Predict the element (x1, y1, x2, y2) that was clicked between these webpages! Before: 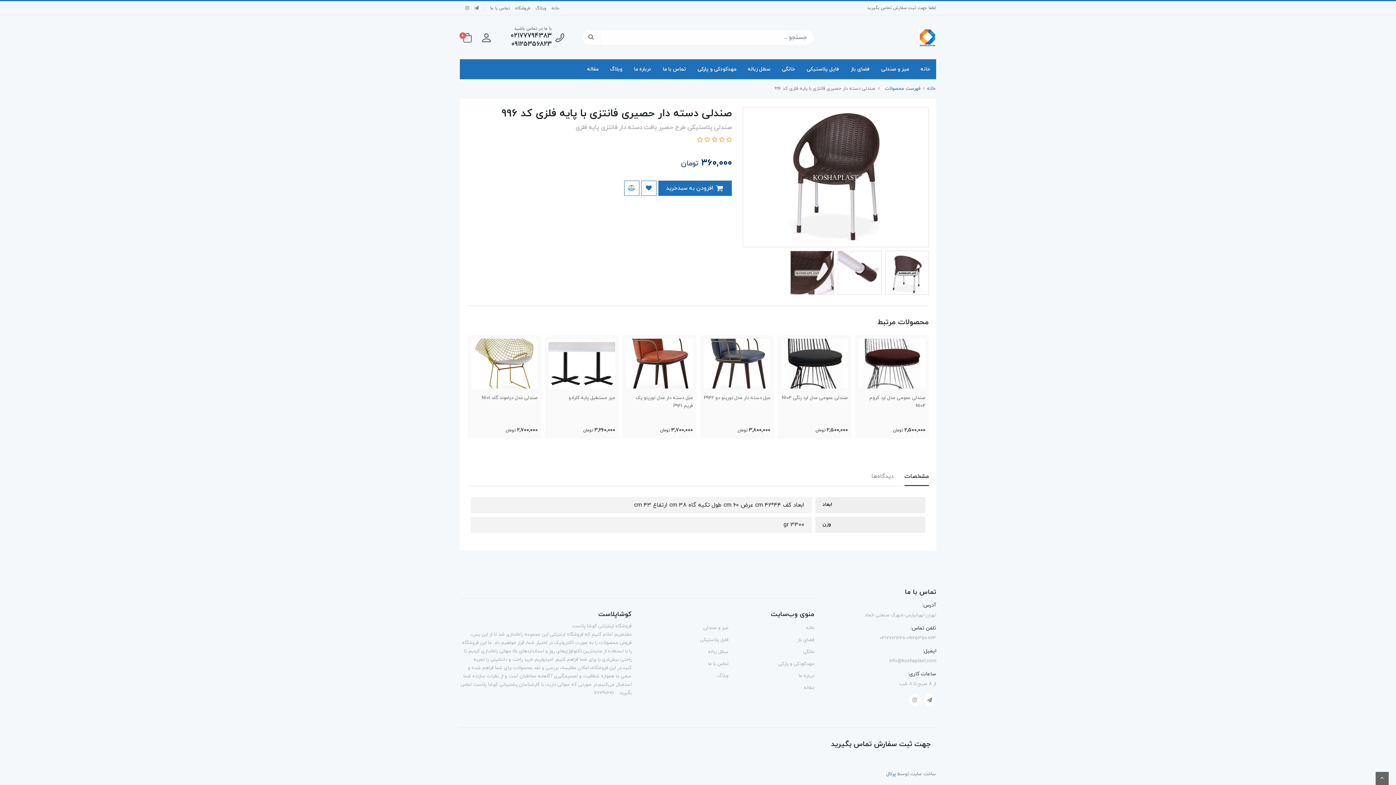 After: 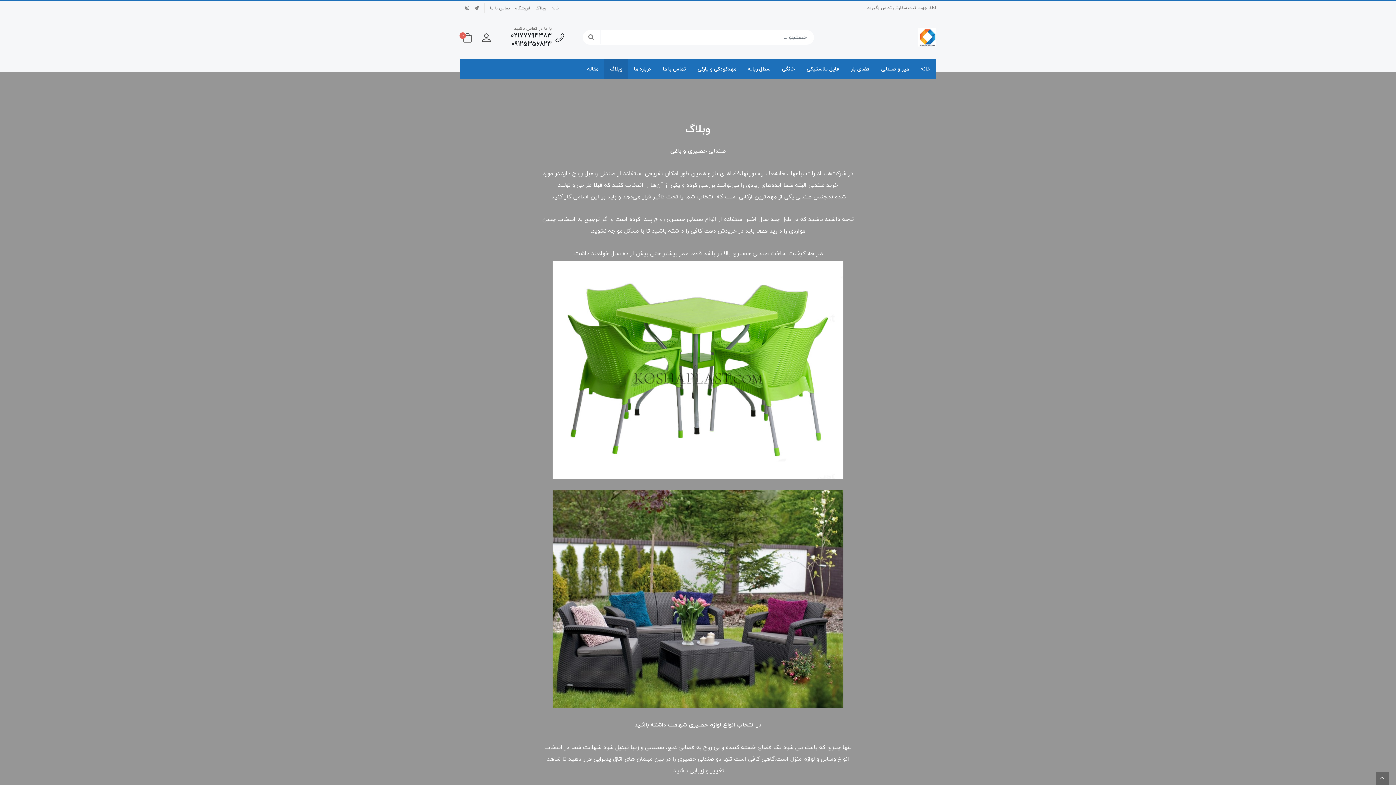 Action: label: وبلاگ bbox: (604, 59, 628, 79)